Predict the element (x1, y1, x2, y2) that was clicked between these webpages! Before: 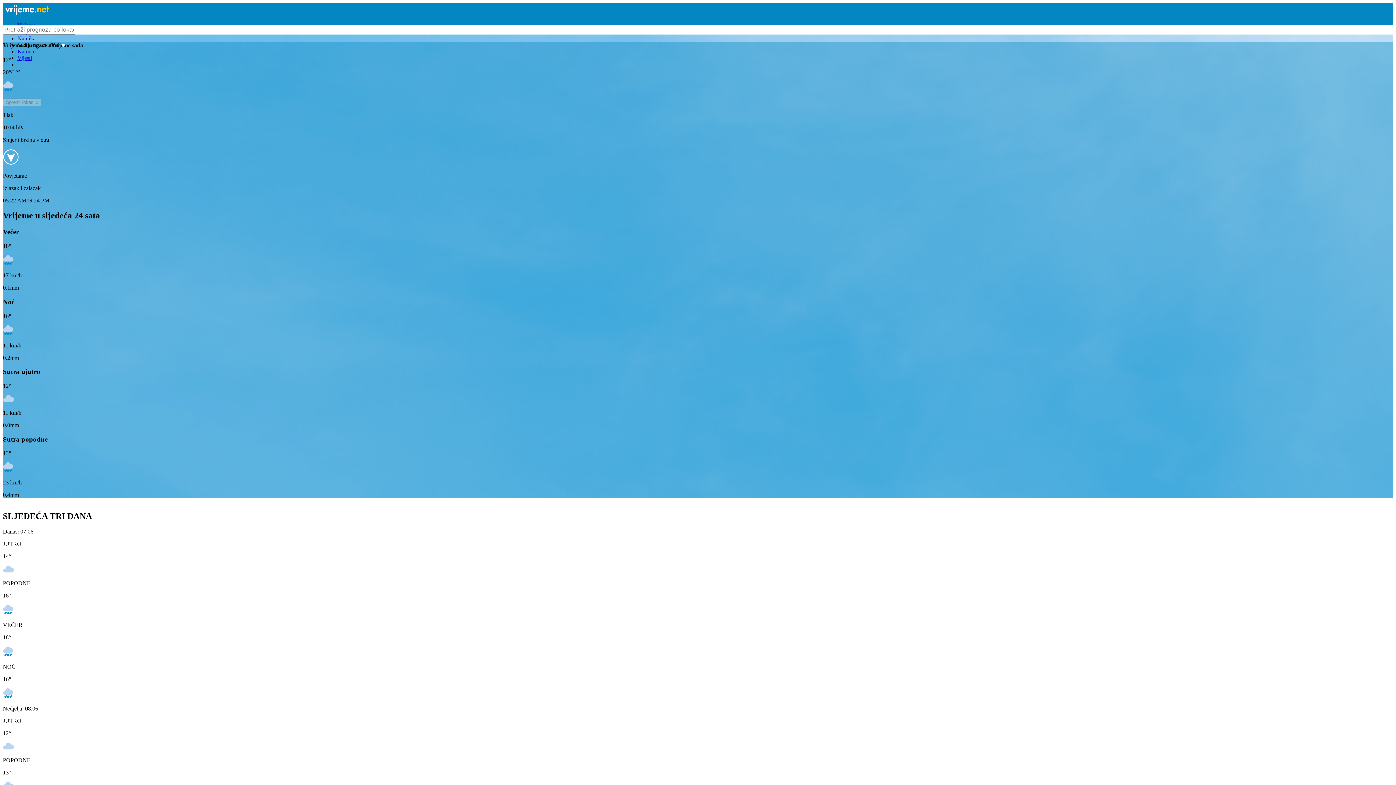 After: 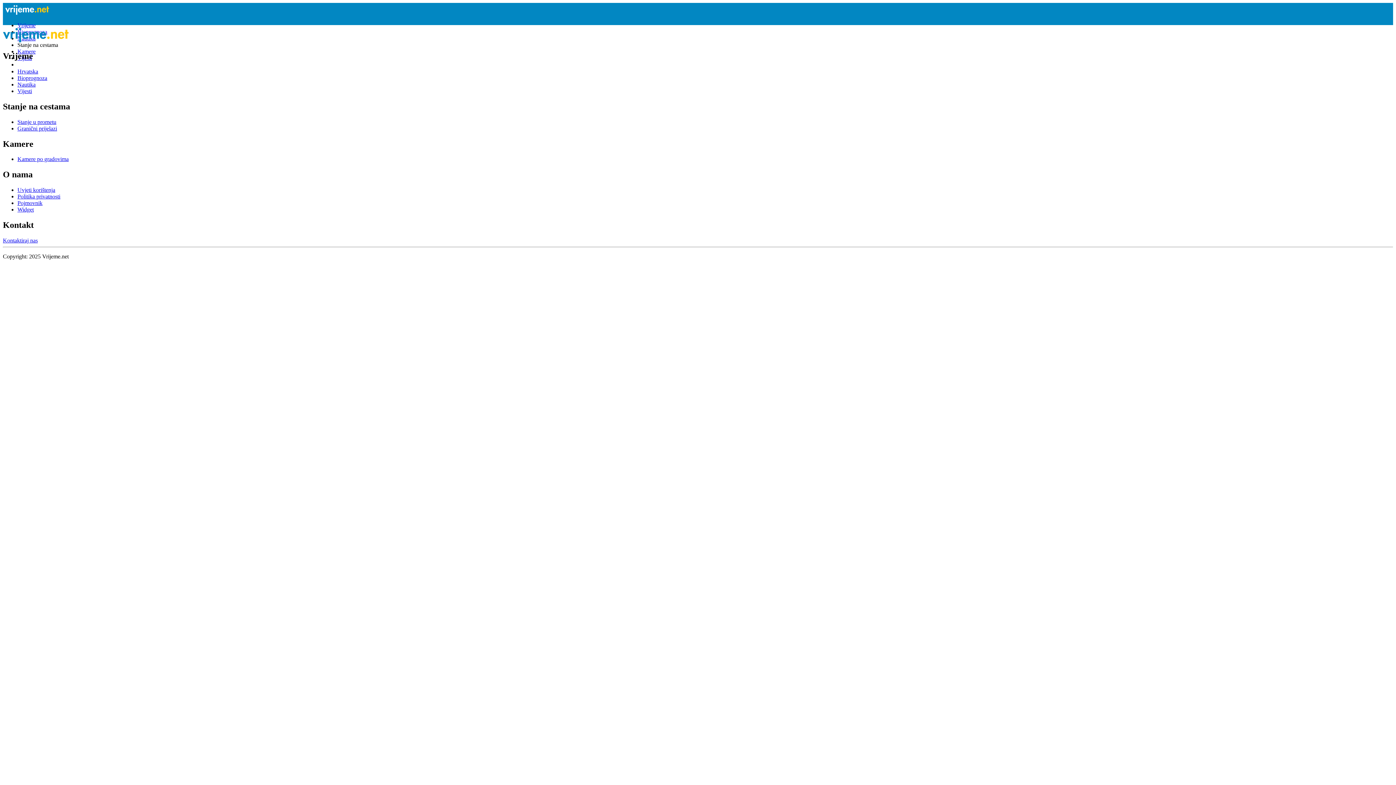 Action: label: Kamere bbox: (17, 48, 35, 54)